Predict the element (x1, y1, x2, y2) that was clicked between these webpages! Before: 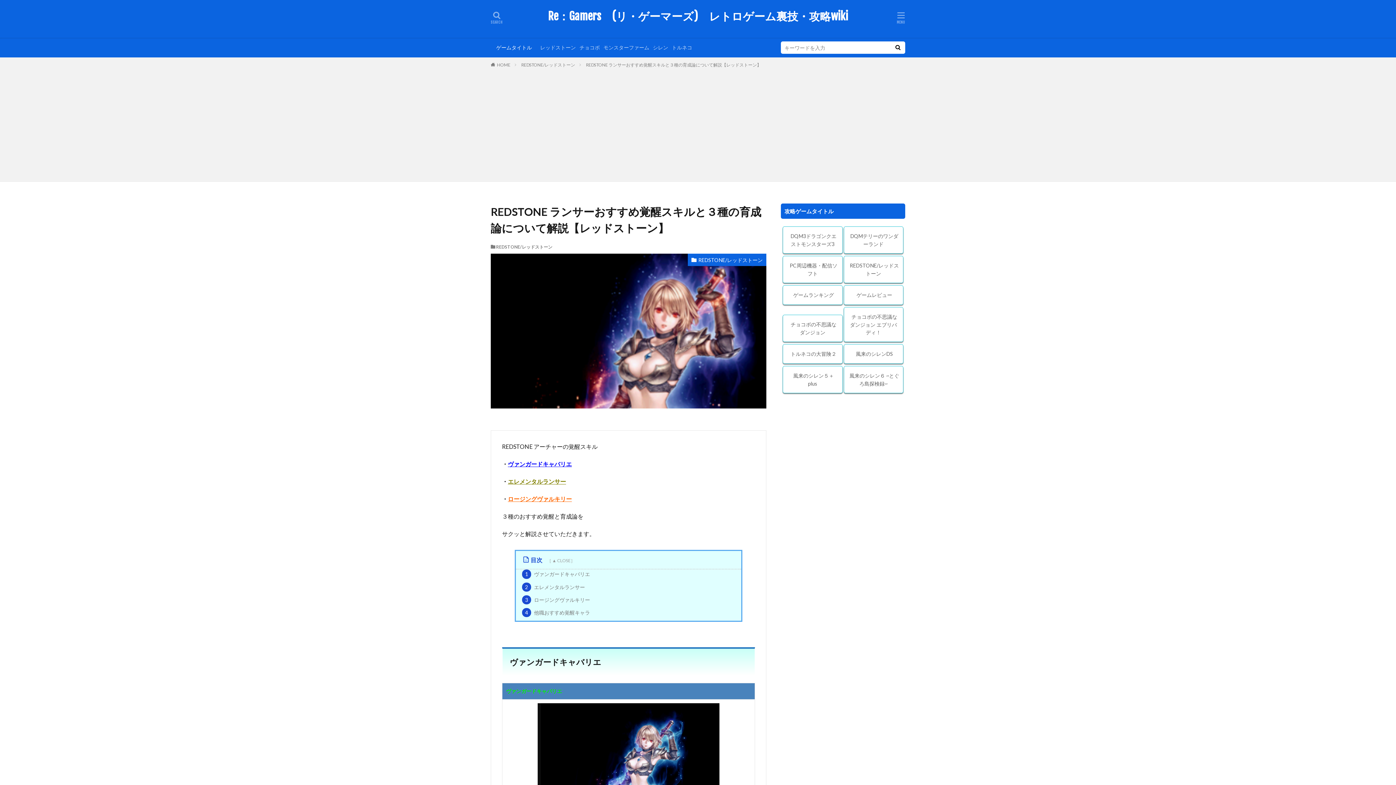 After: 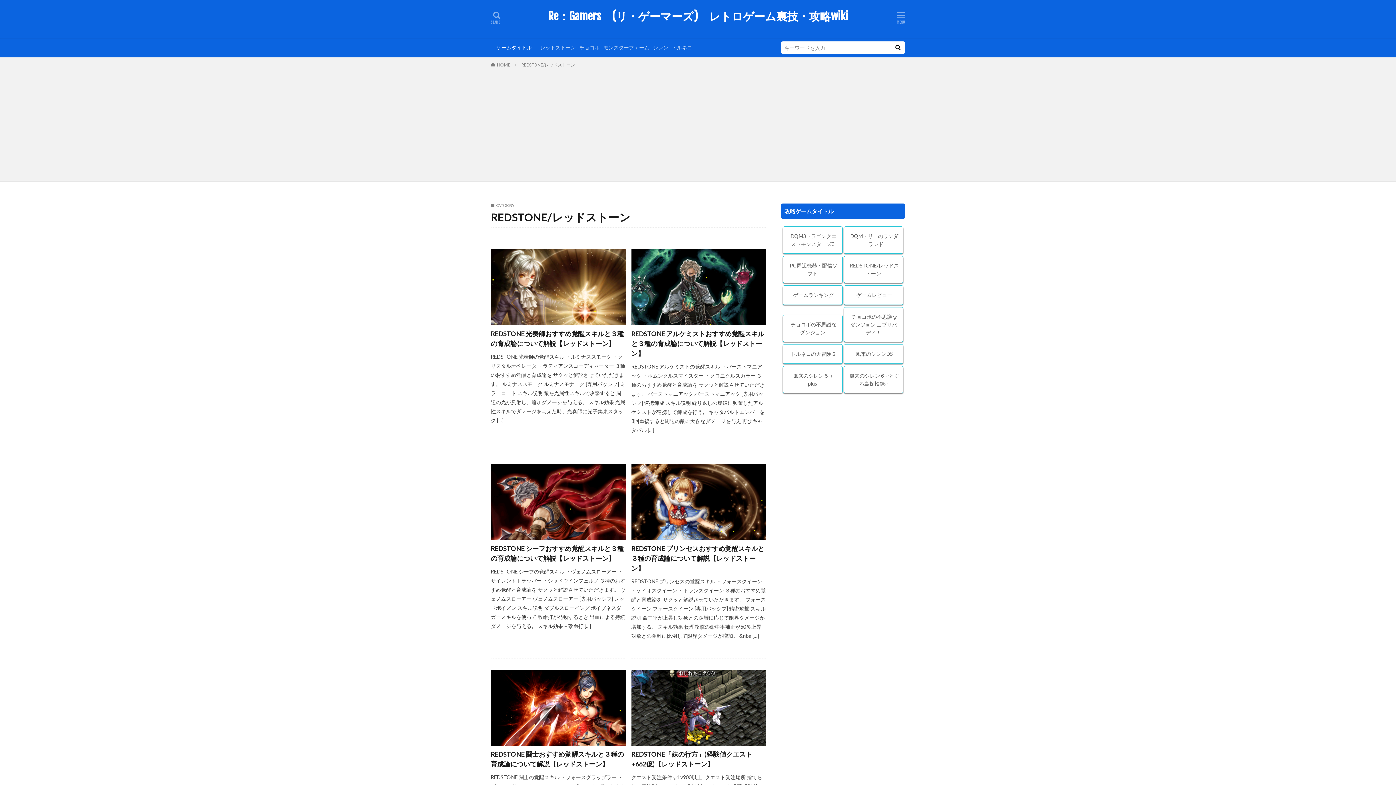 Action: bbox: (843, 256, 903, 283) label: REDSTONE/レッドストーン